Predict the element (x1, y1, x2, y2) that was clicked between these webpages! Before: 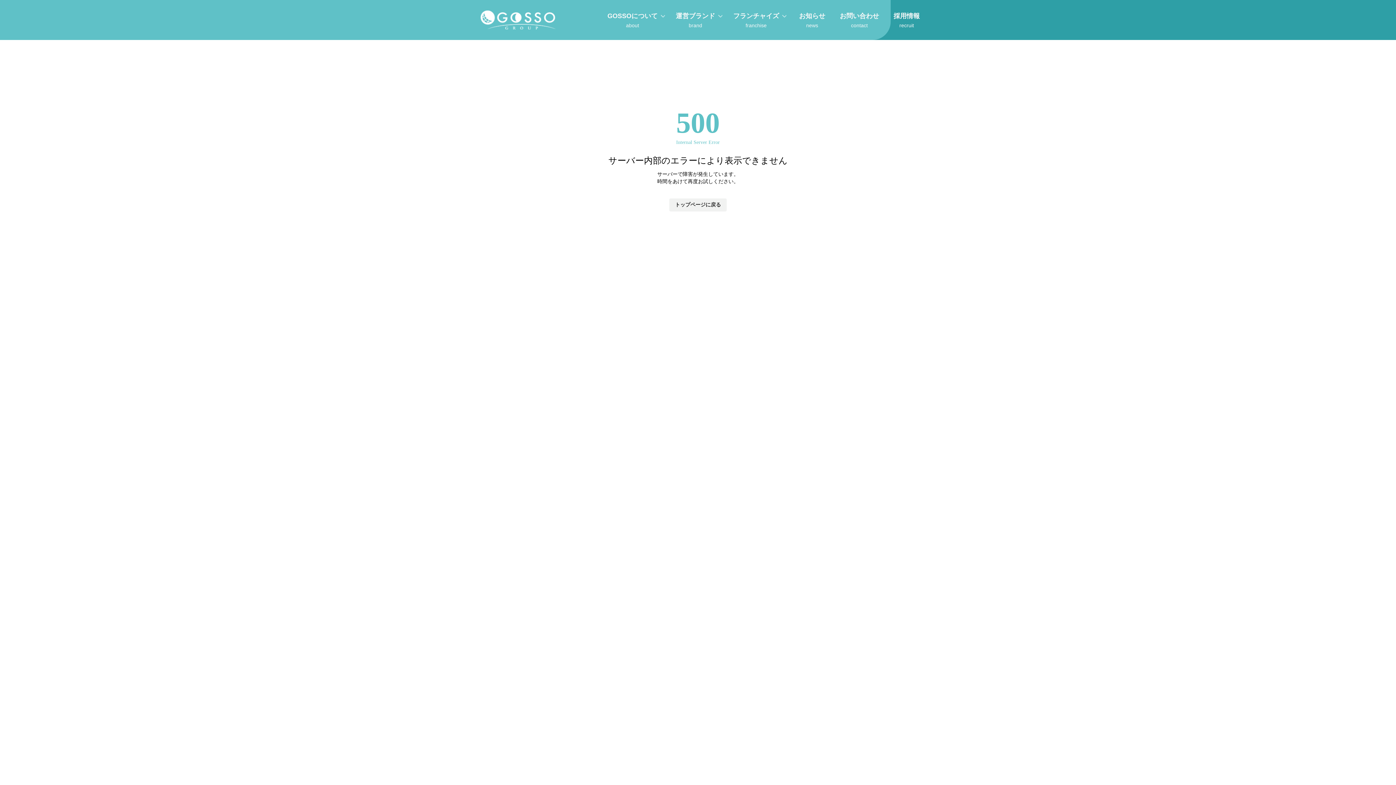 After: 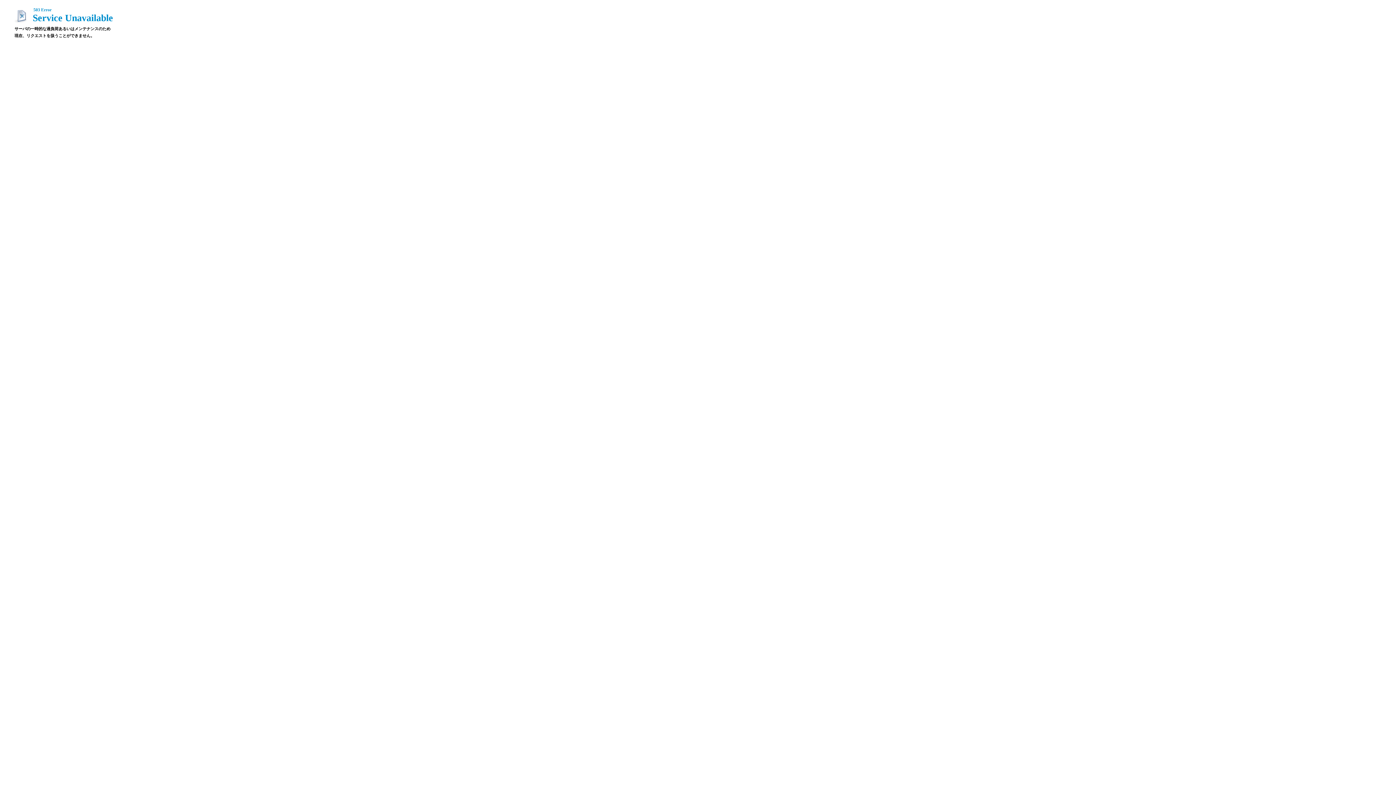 Action: label: 採用情報
recruit bbox: (886, 0, 927, 40)